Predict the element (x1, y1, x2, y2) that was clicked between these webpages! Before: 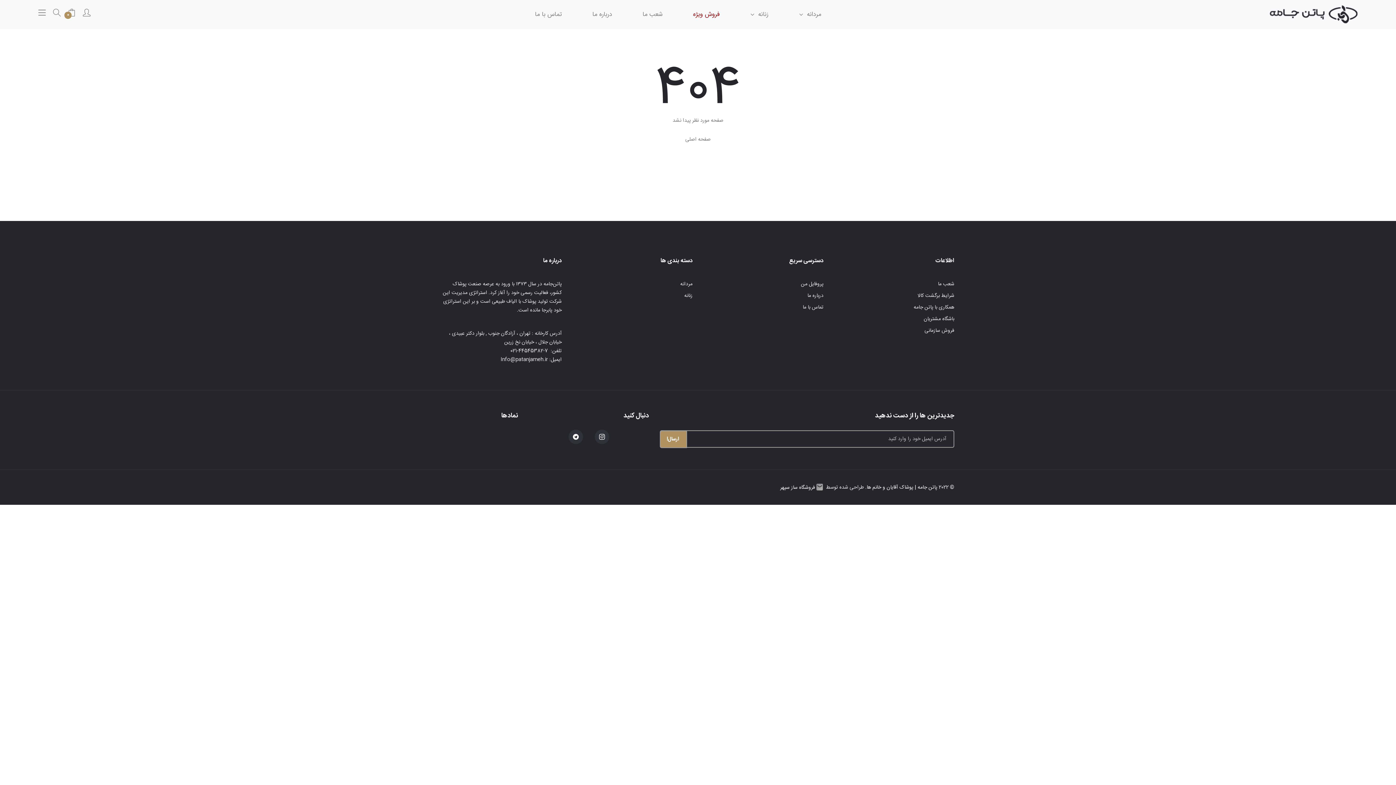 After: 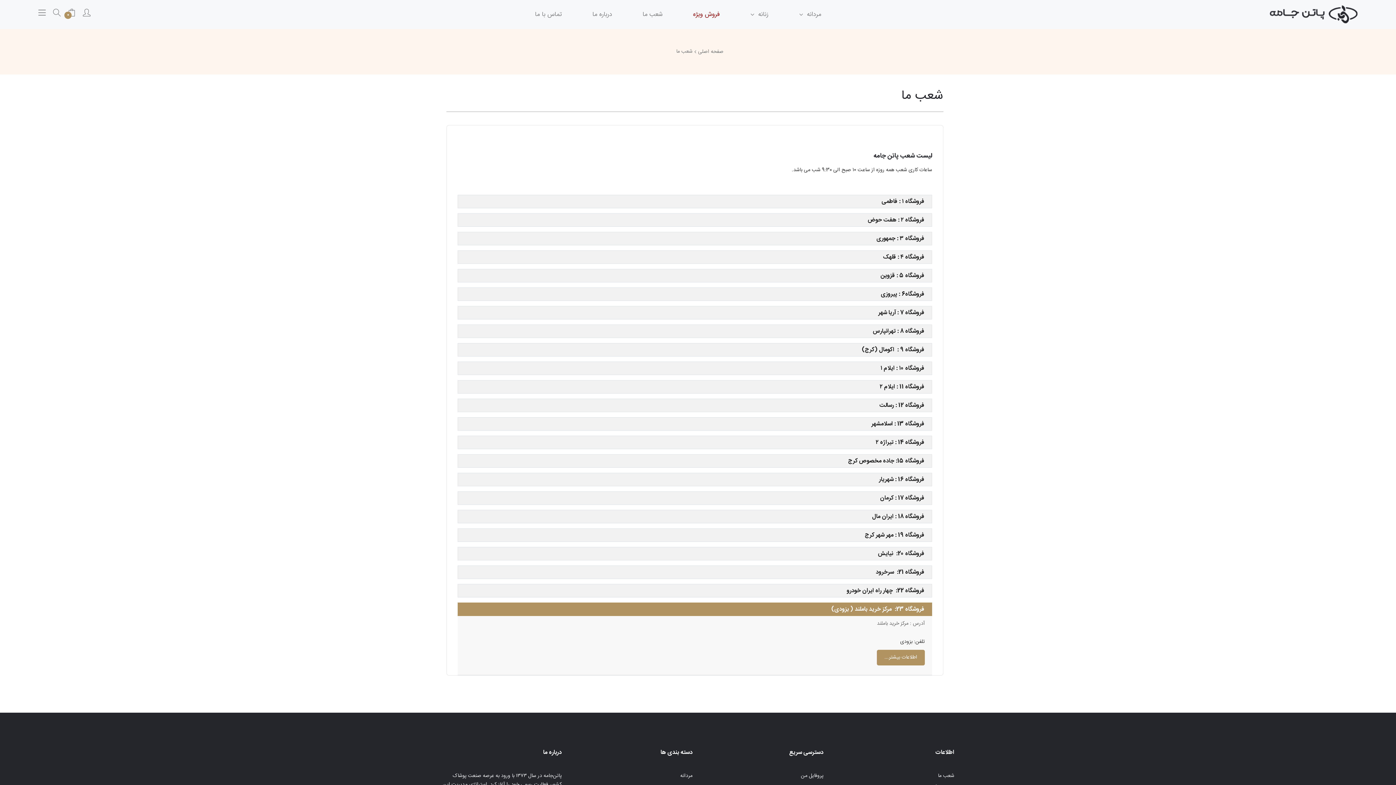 Action: label: شعب ما bbox: (628, 0, 677, 29)